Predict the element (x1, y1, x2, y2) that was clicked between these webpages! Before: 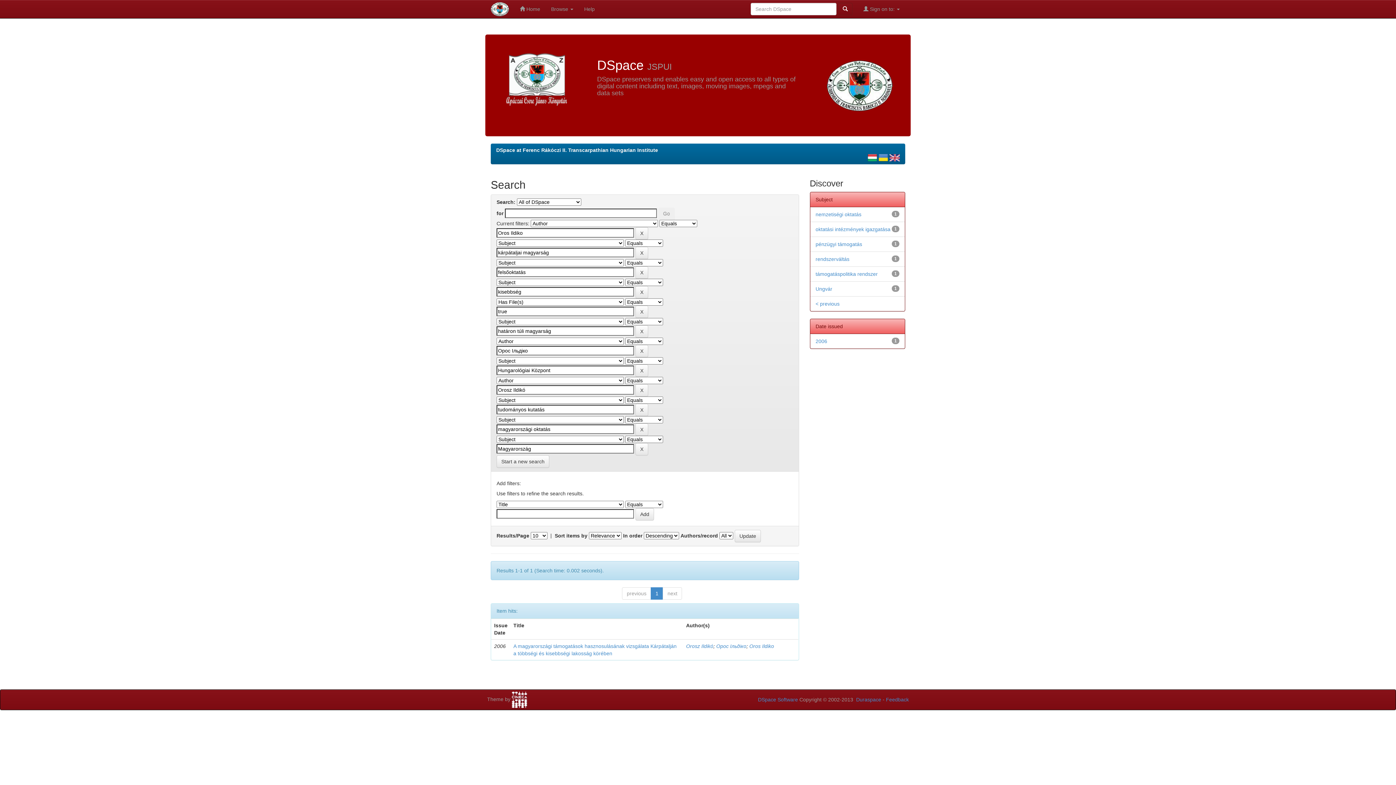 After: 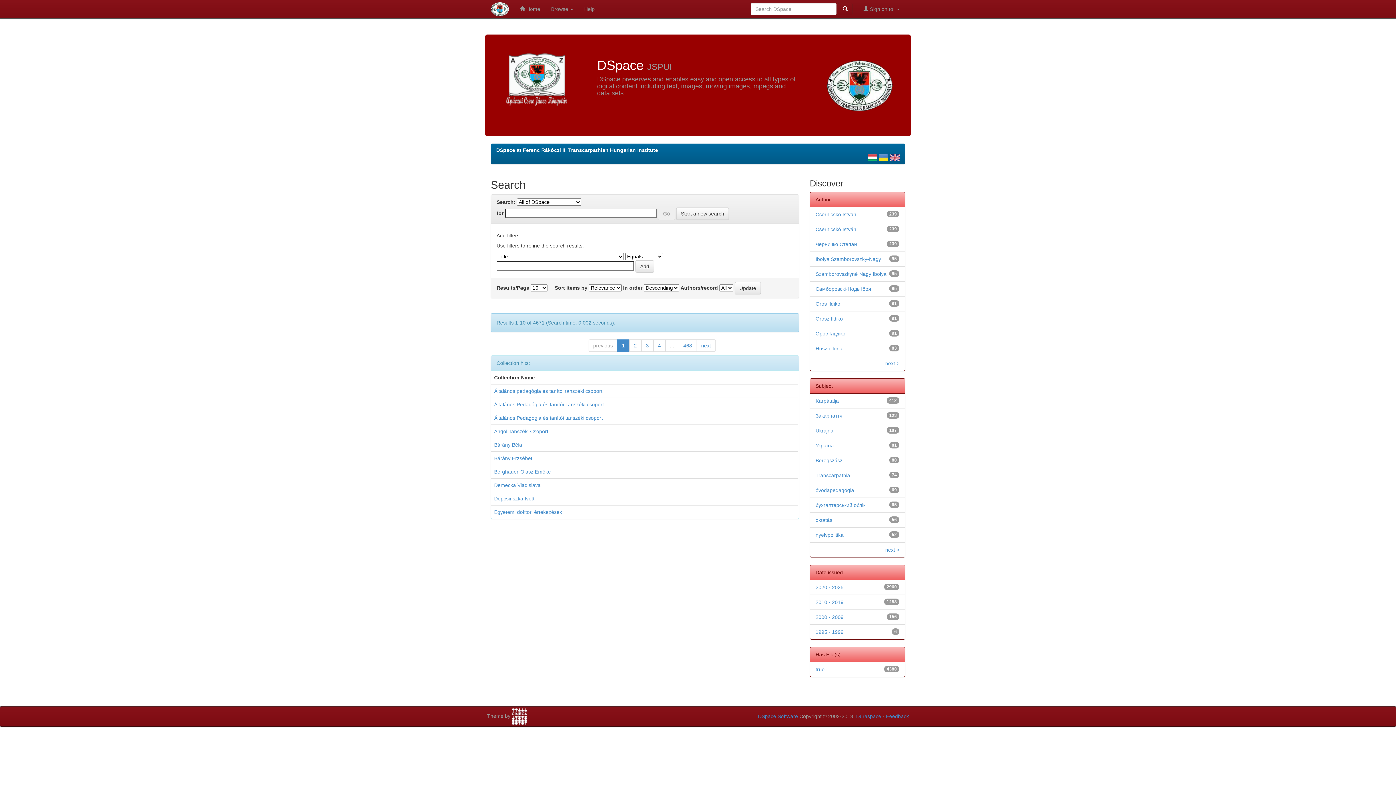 Action: label: Start a new search bbox: (496, 455, 549, 468)